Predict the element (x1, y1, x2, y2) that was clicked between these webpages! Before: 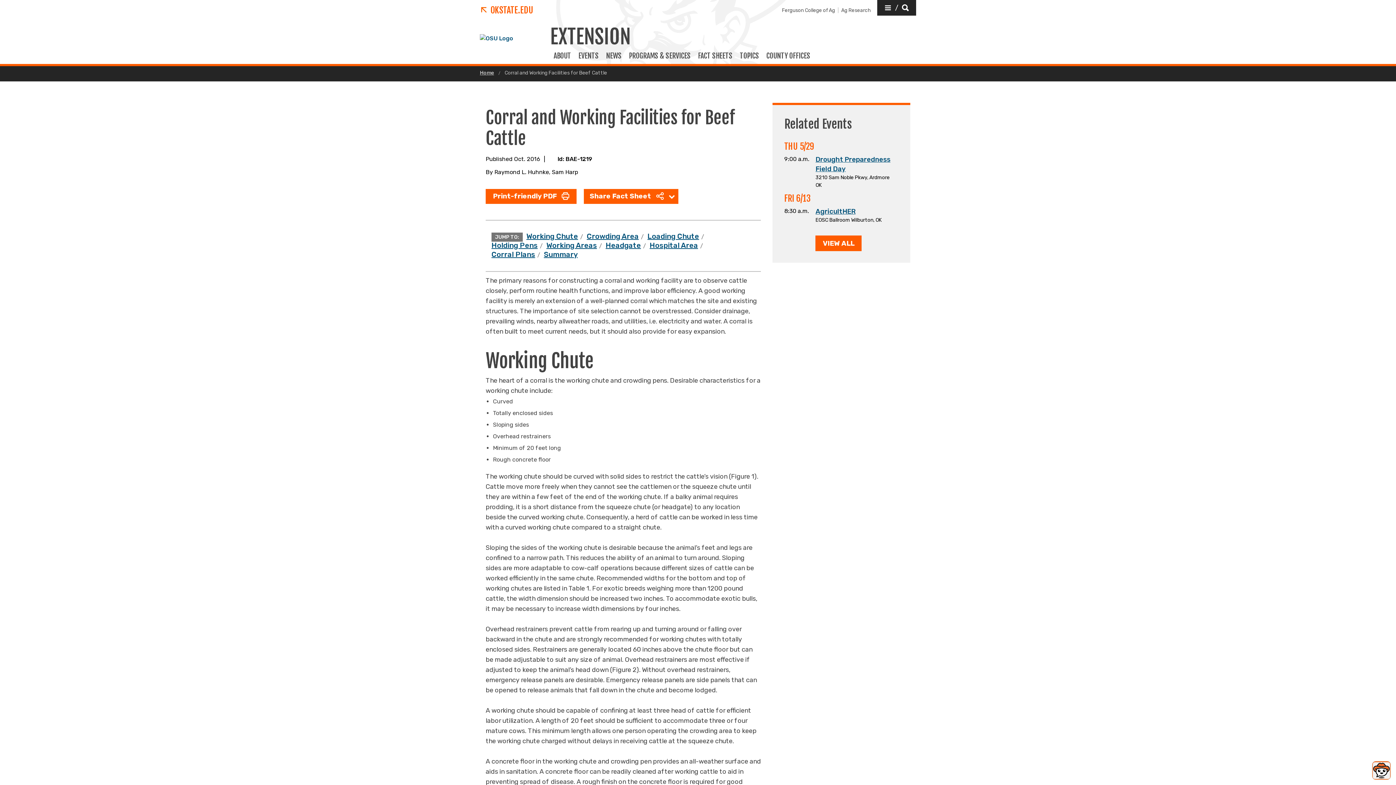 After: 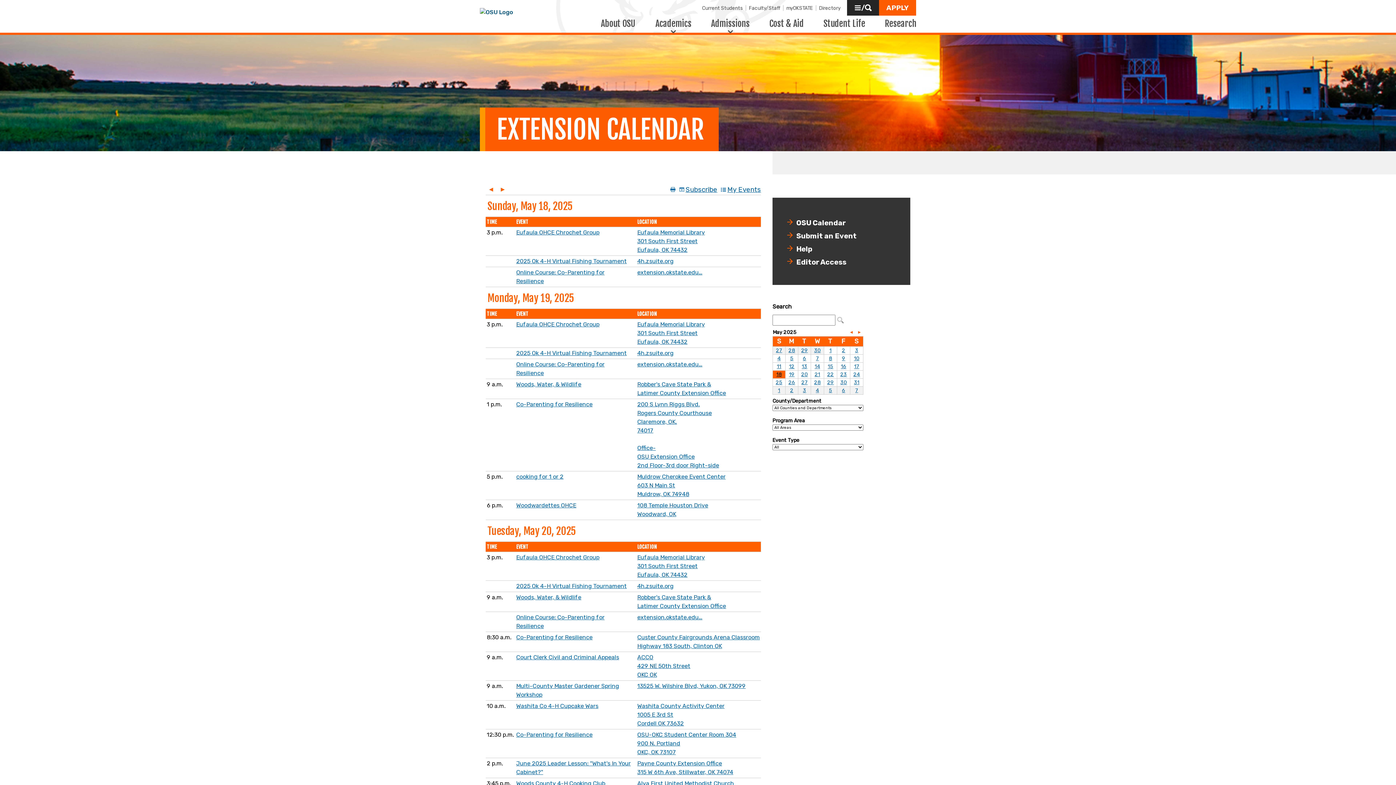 Action: label: VIEW ALL bbox: (815, 235, 861, 251)